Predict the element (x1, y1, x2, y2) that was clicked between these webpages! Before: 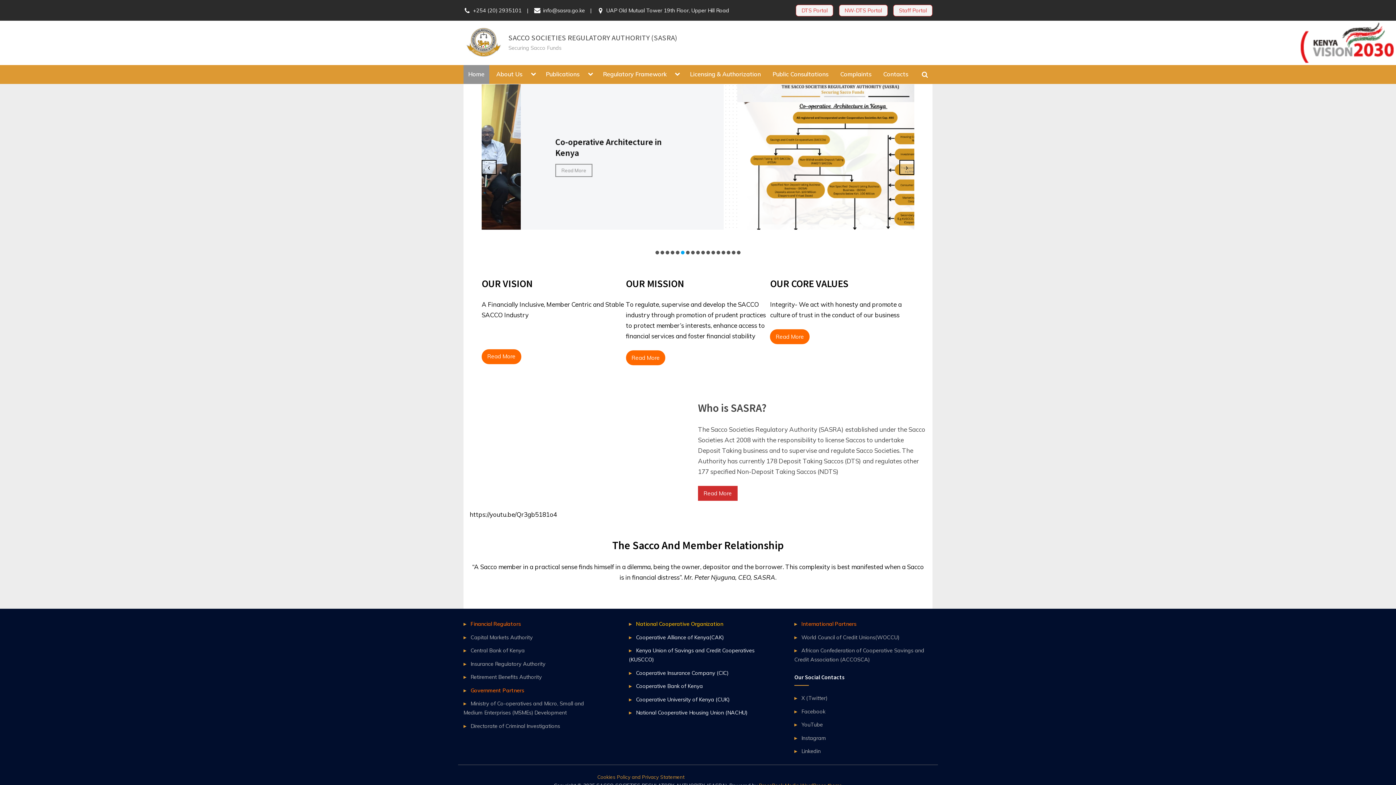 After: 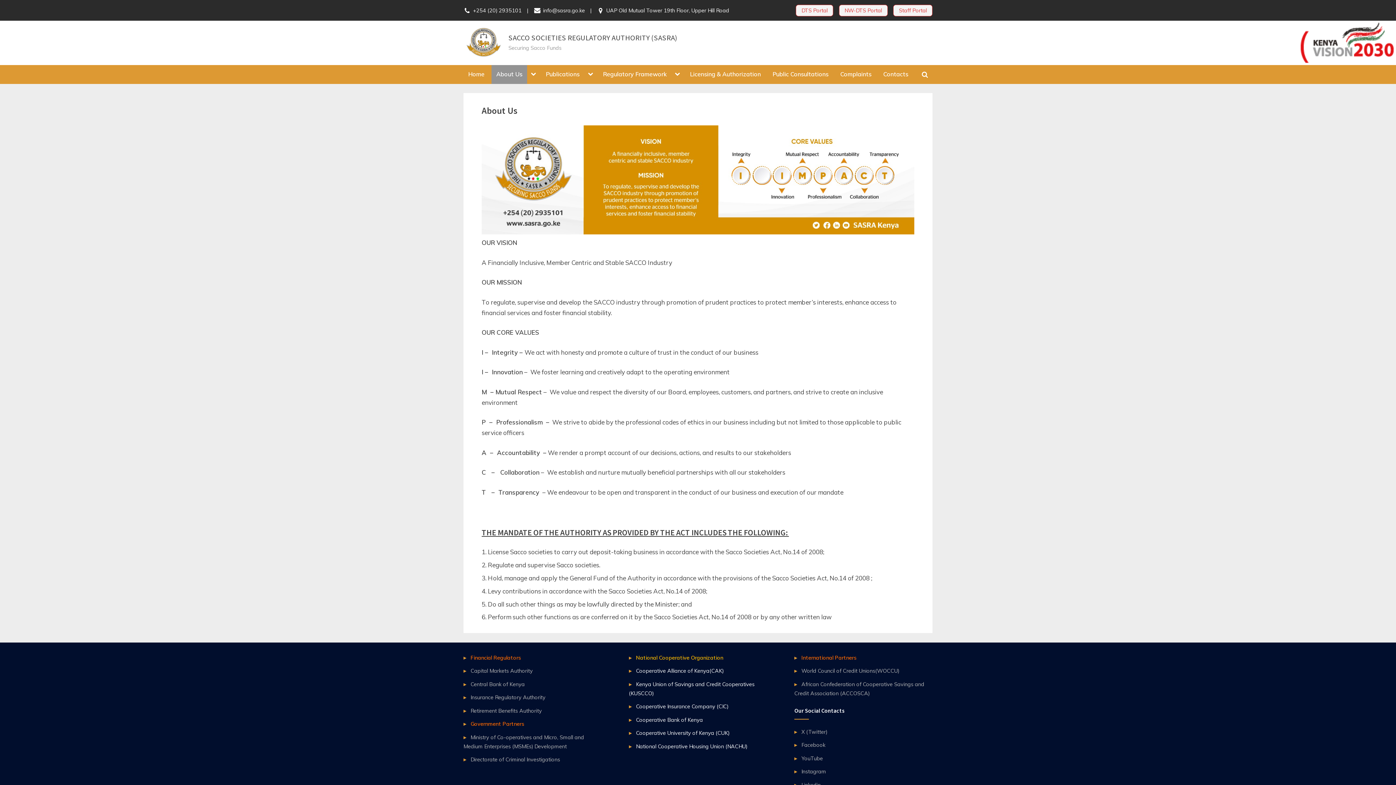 Action: bbox: (481, 349, 521, 364) label: Read More